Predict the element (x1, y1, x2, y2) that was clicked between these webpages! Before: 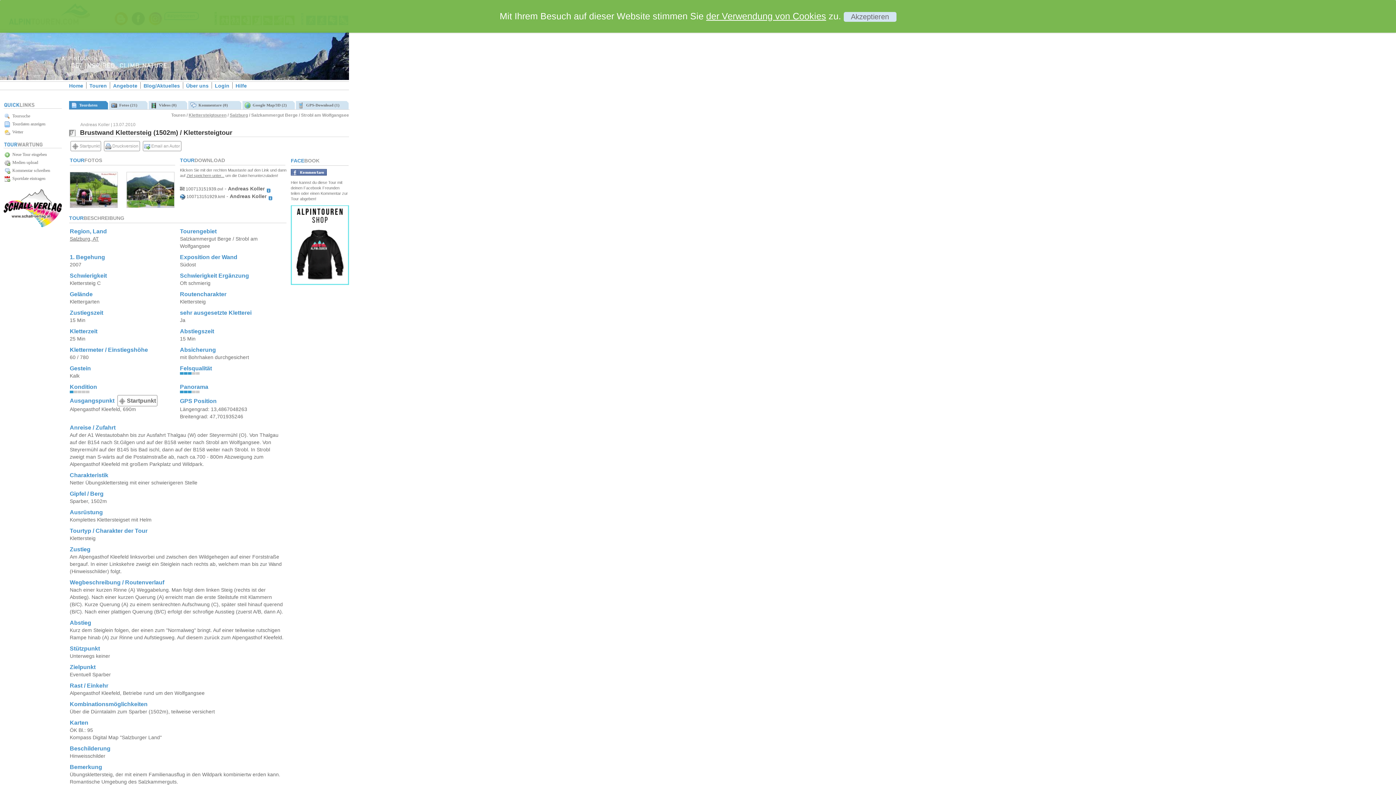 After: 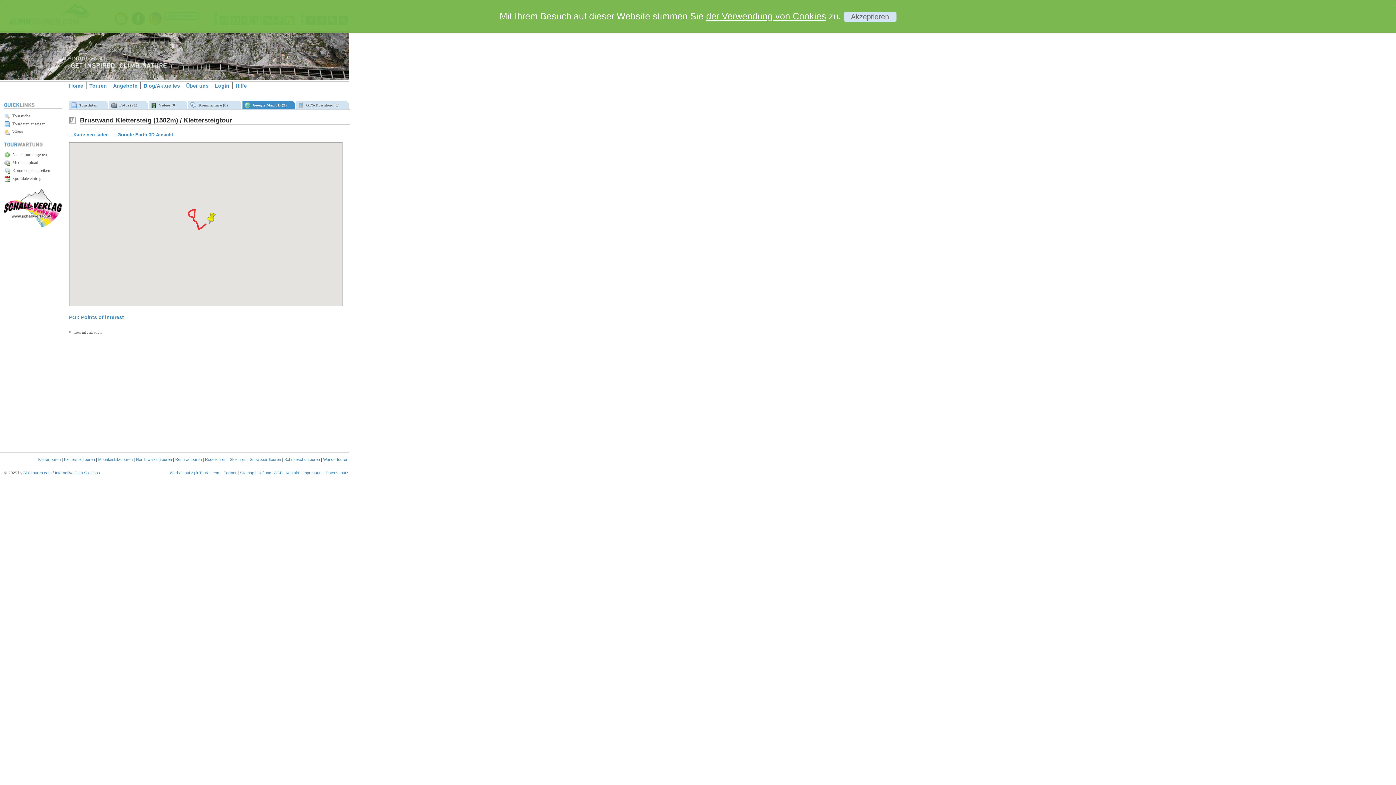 Action: label:   Google Map/3D (2) bbox: (244, 102, 286, 107)